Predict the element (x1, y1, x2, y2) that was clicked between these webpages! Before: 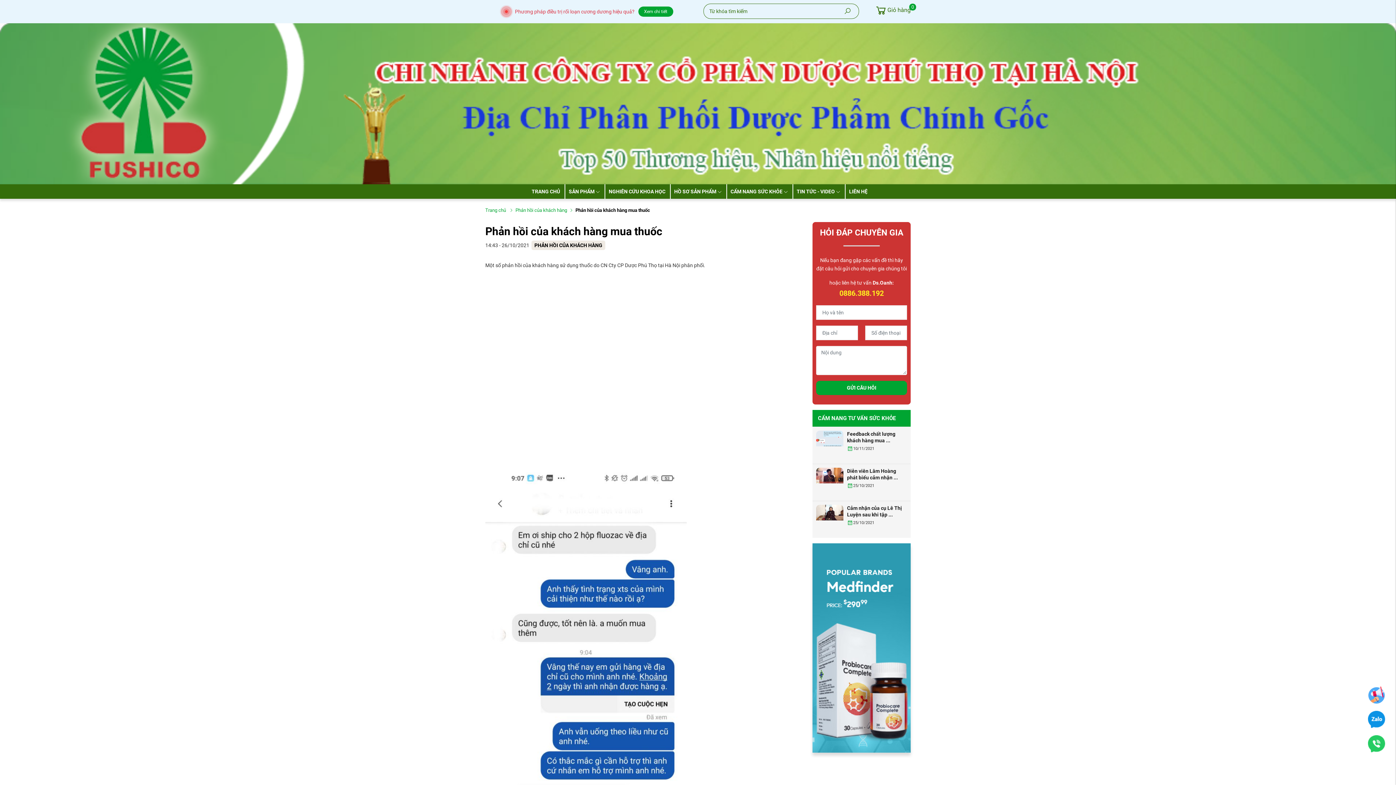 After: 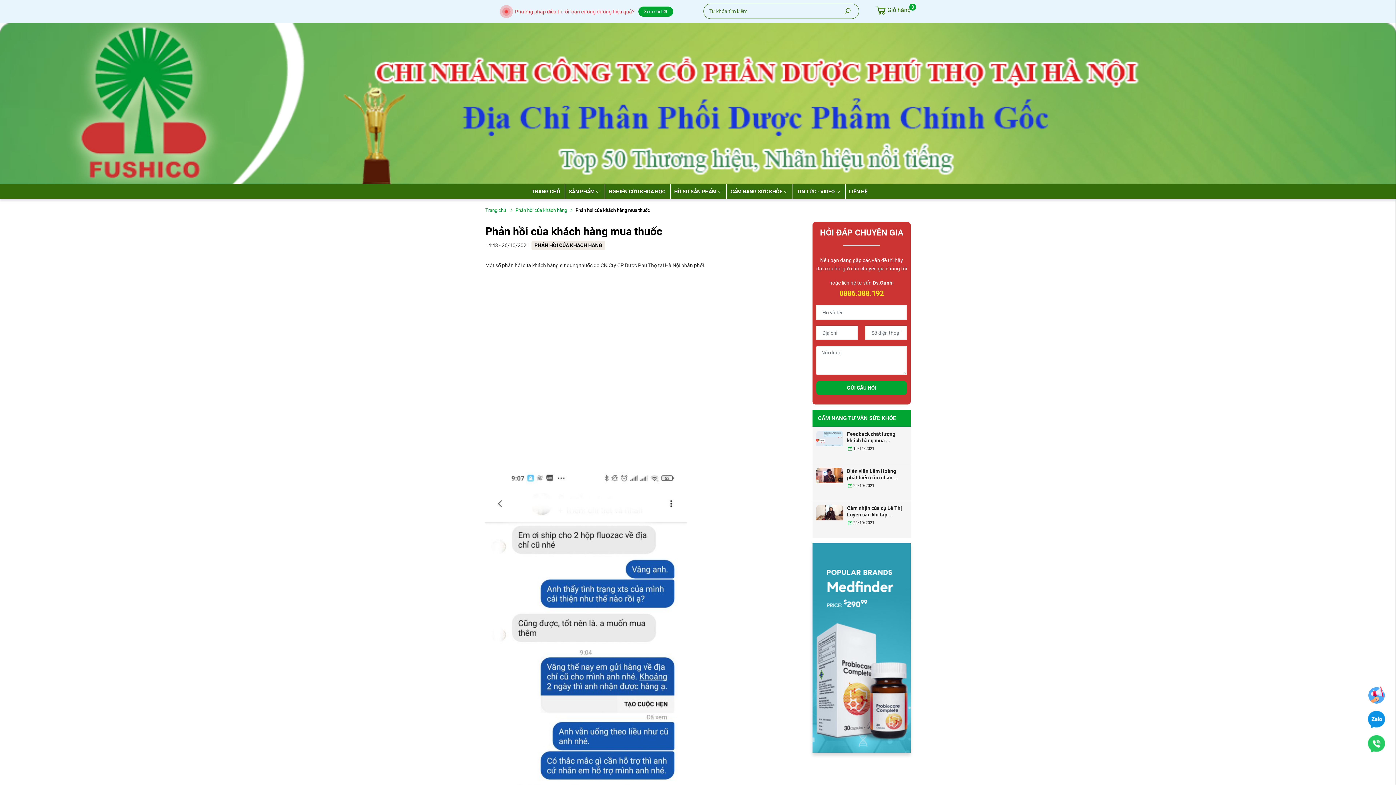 Action: bbox: (1368, 716, 1385, 722)